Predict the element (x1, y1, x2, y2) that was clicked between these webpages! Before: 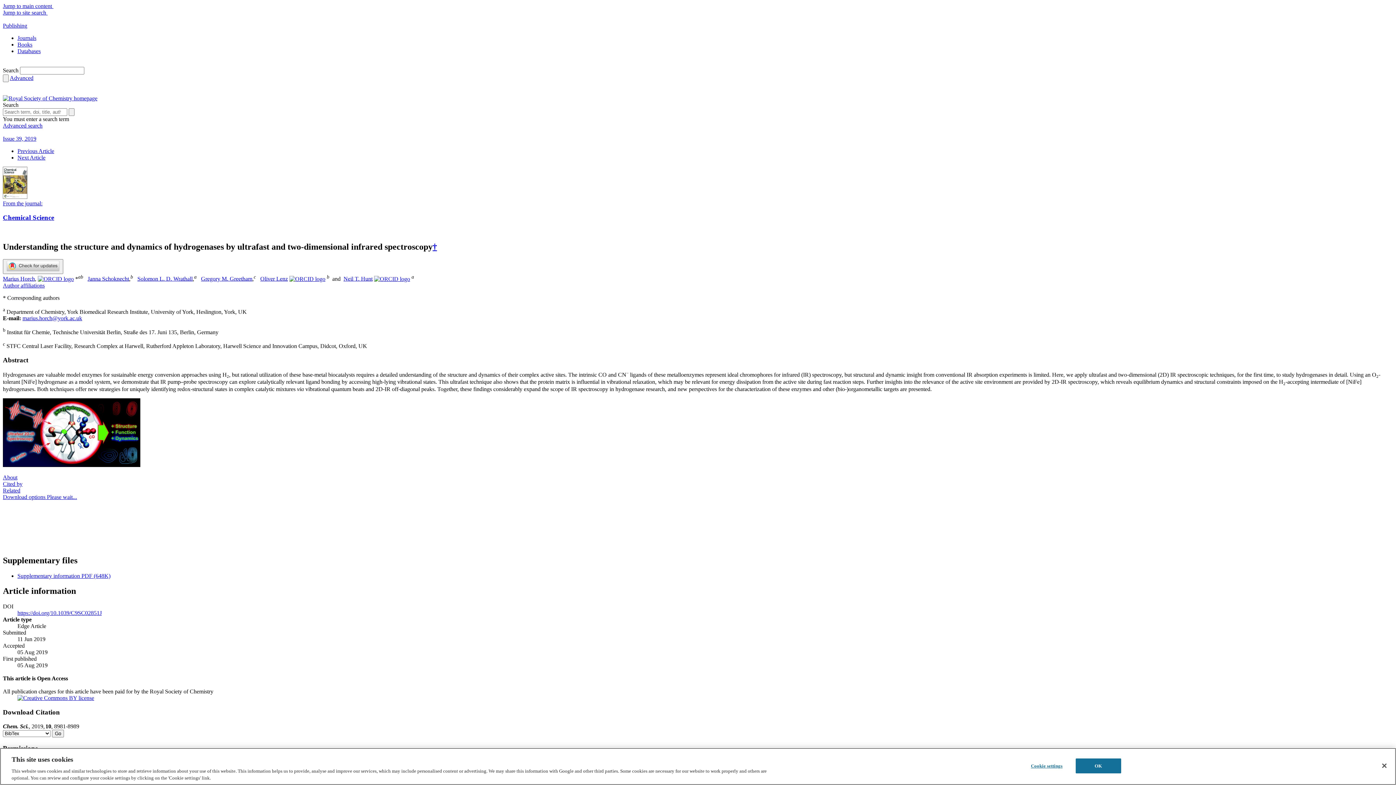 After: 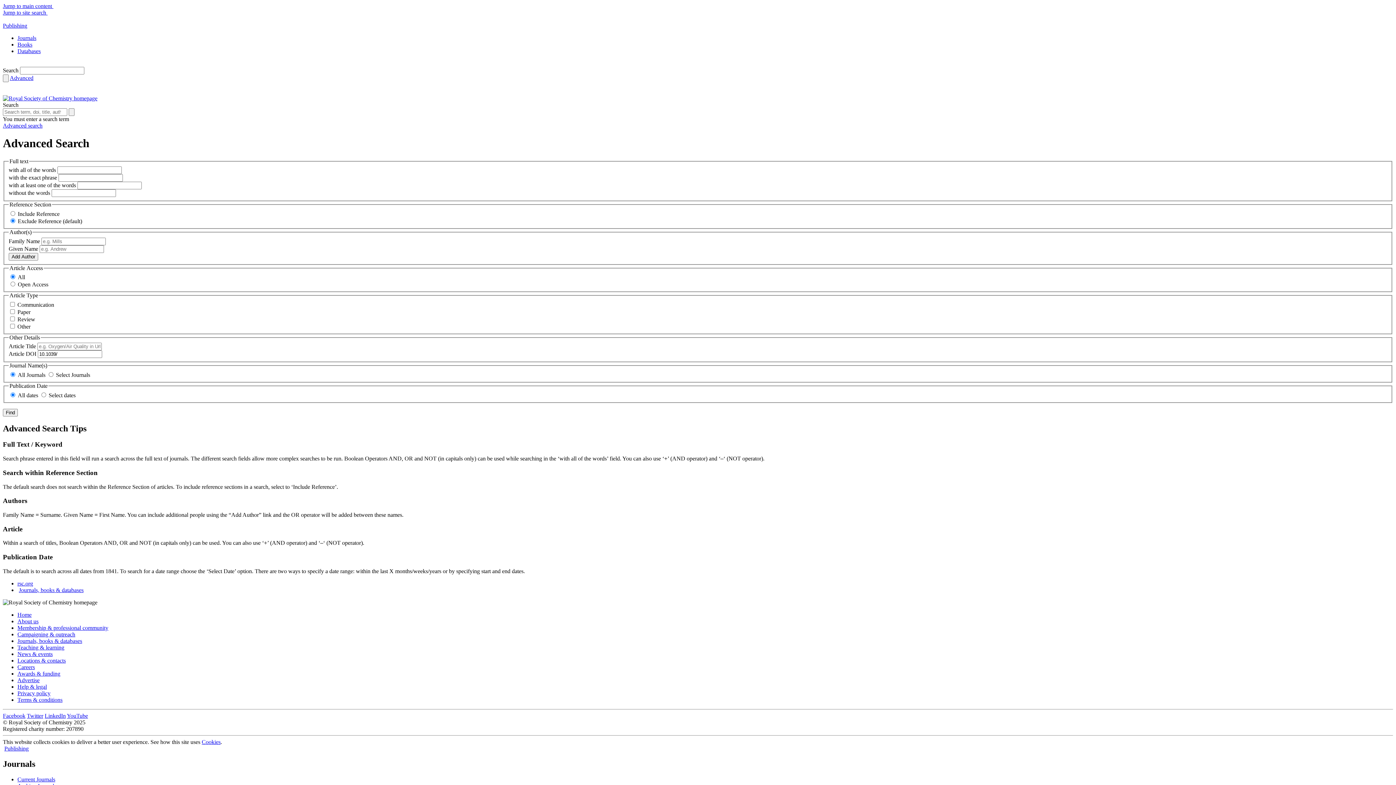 Action: bbox: (9, 74, 33, 81) label: Advanced search